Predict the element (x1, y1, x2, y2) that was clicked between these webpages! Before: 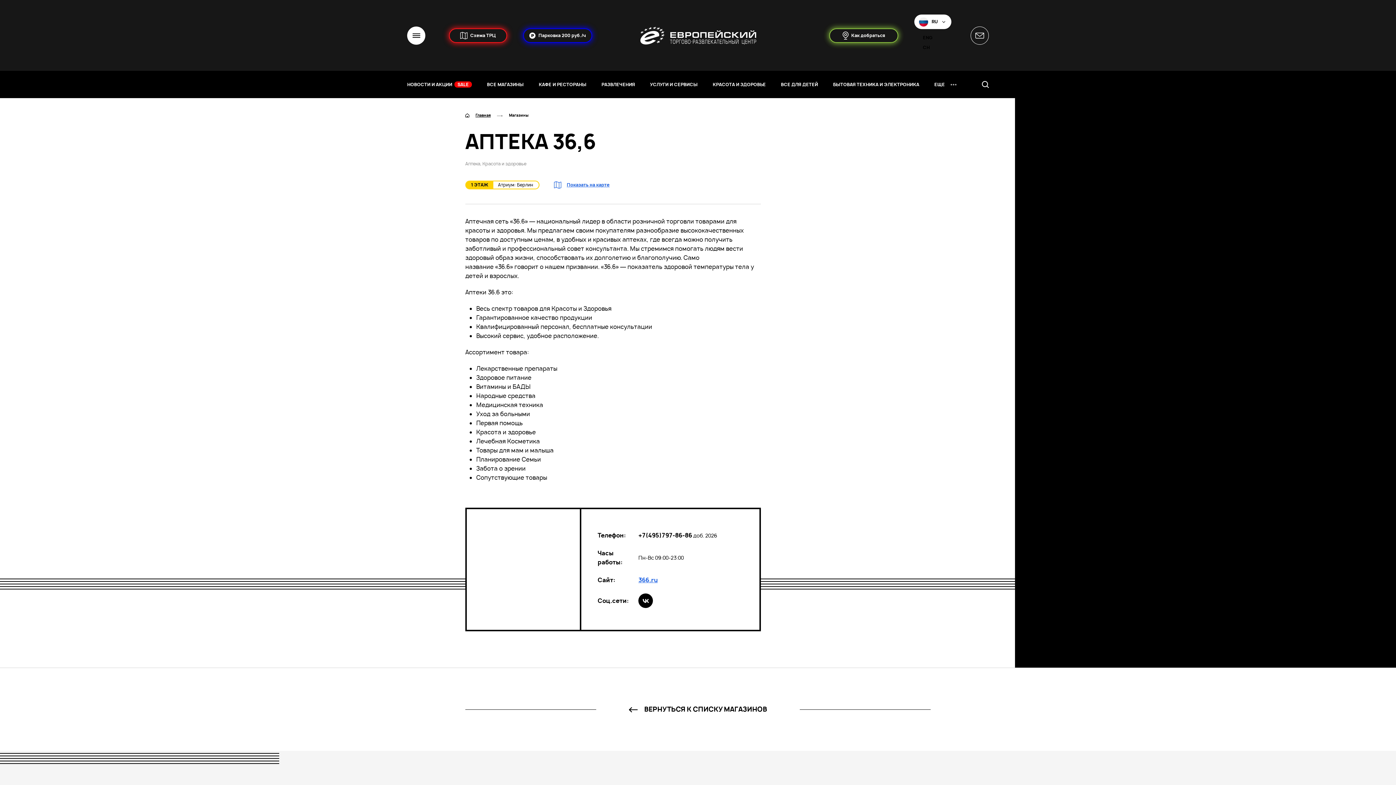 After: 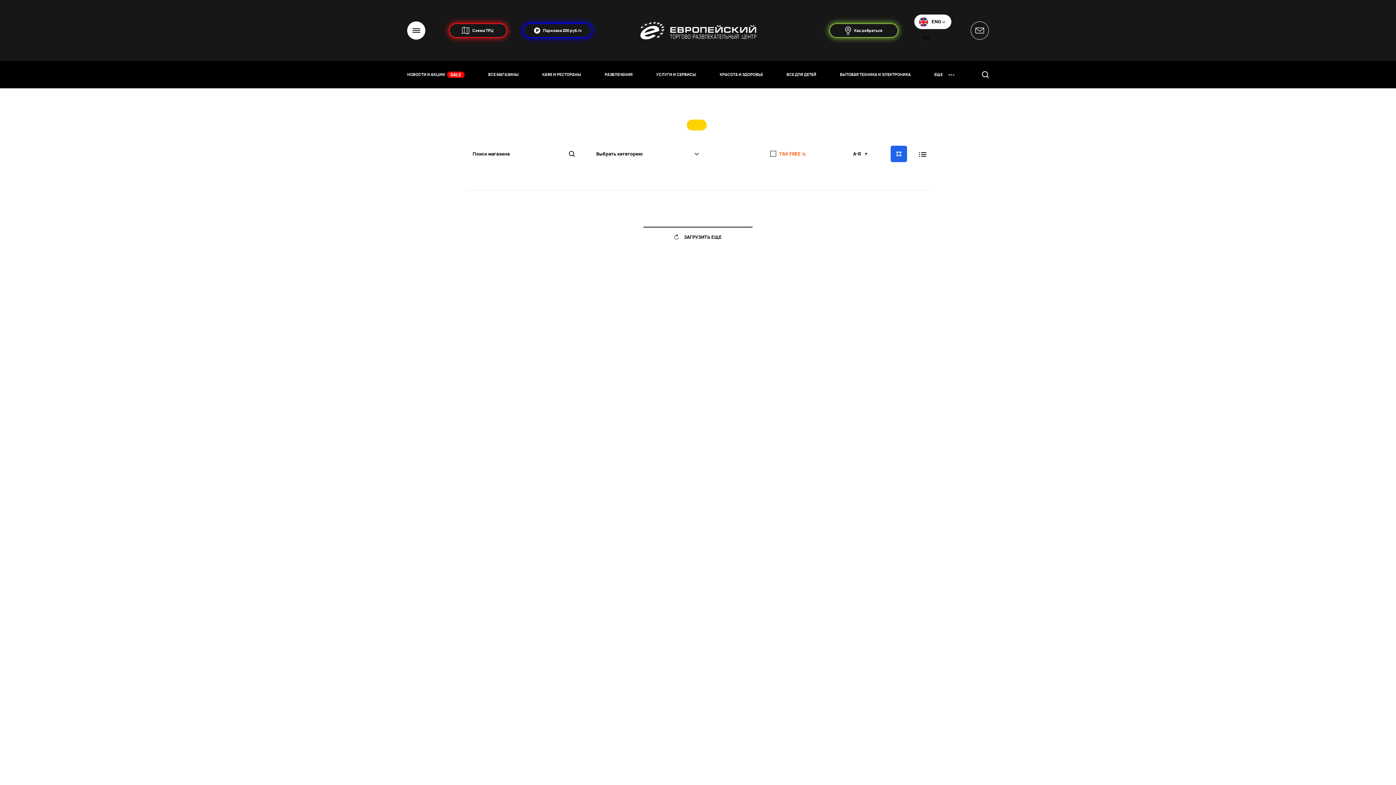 Action: bbox: (533, 81, 592, 87) label: КАФЕ И РЕСТОРАНЫ